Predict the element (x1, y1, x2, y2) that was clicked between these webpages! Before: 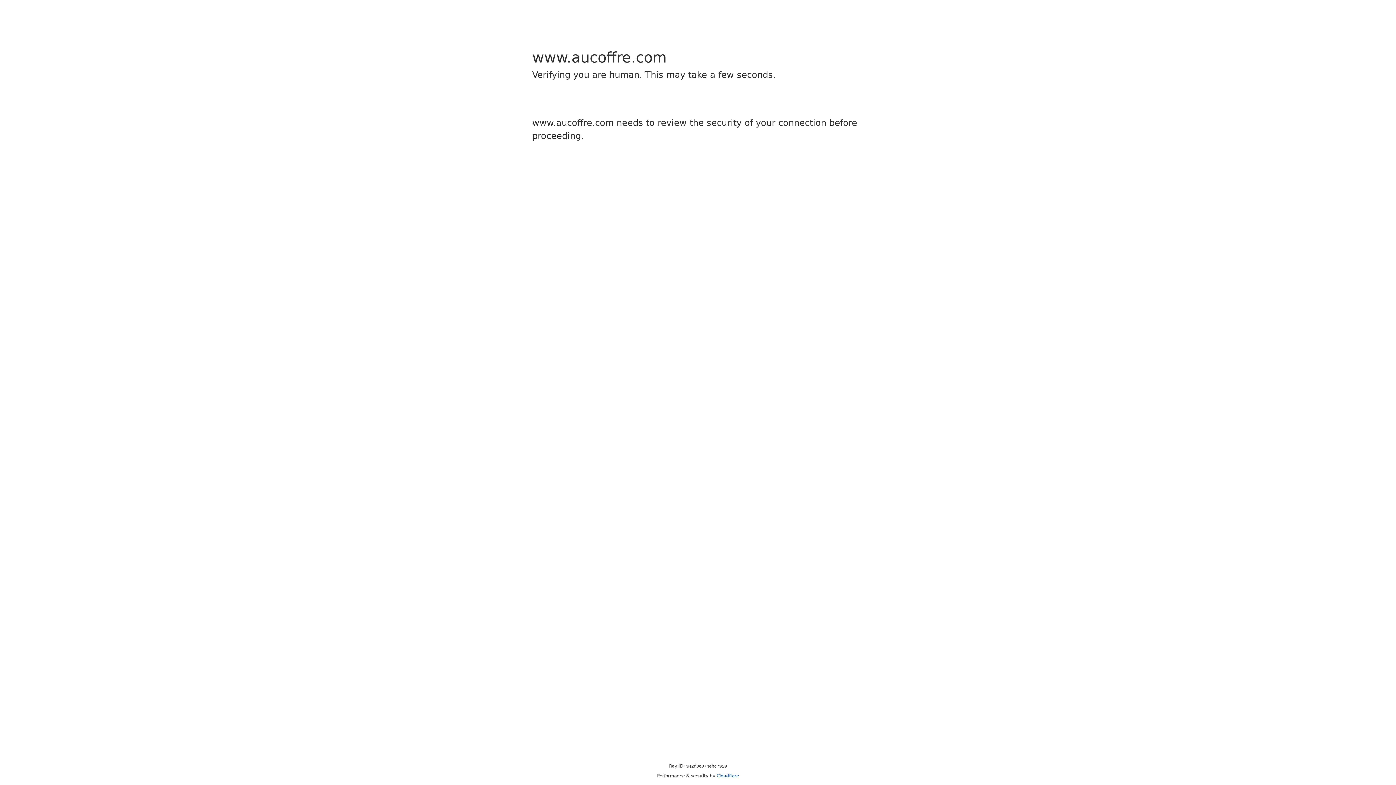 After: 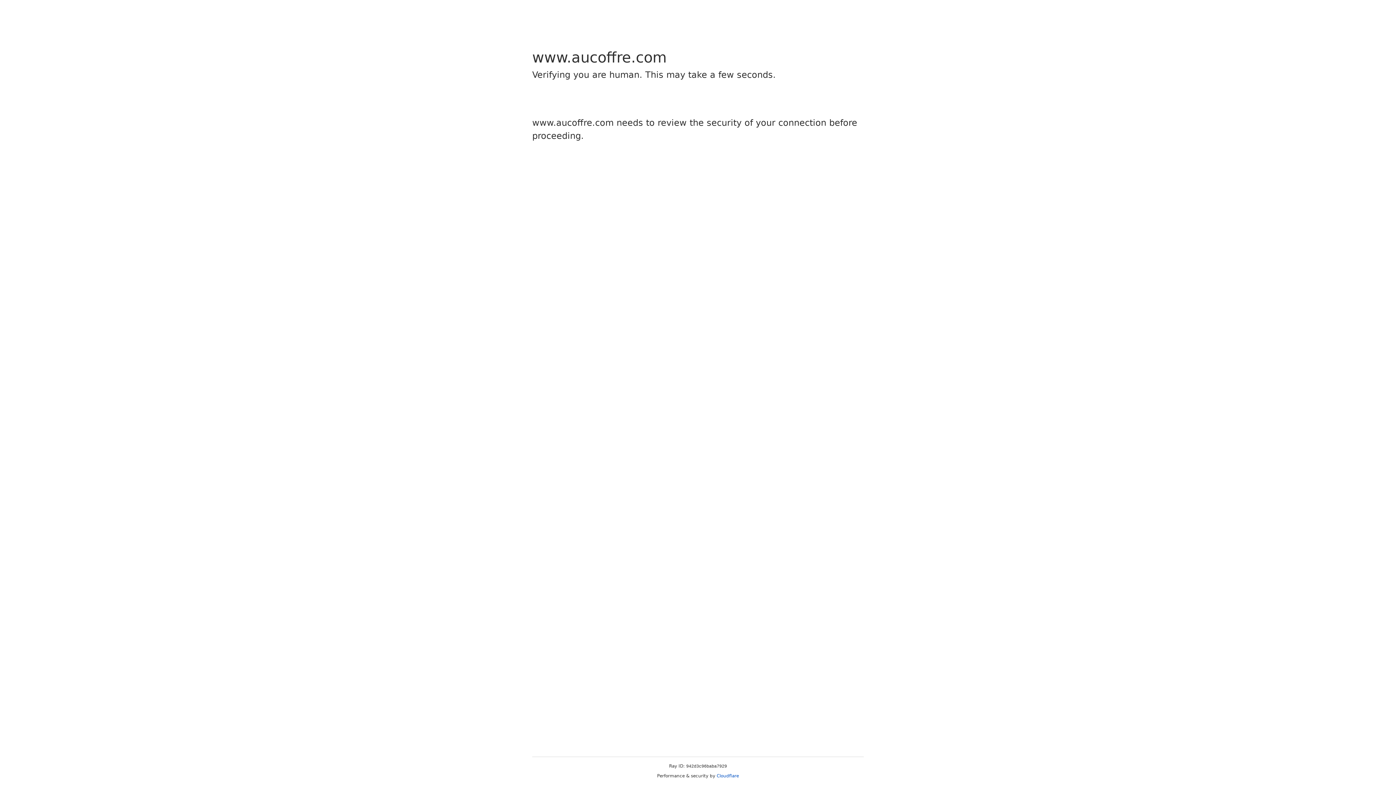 Action: label: Cloudflare bbox: (716, 773, 739, 778)